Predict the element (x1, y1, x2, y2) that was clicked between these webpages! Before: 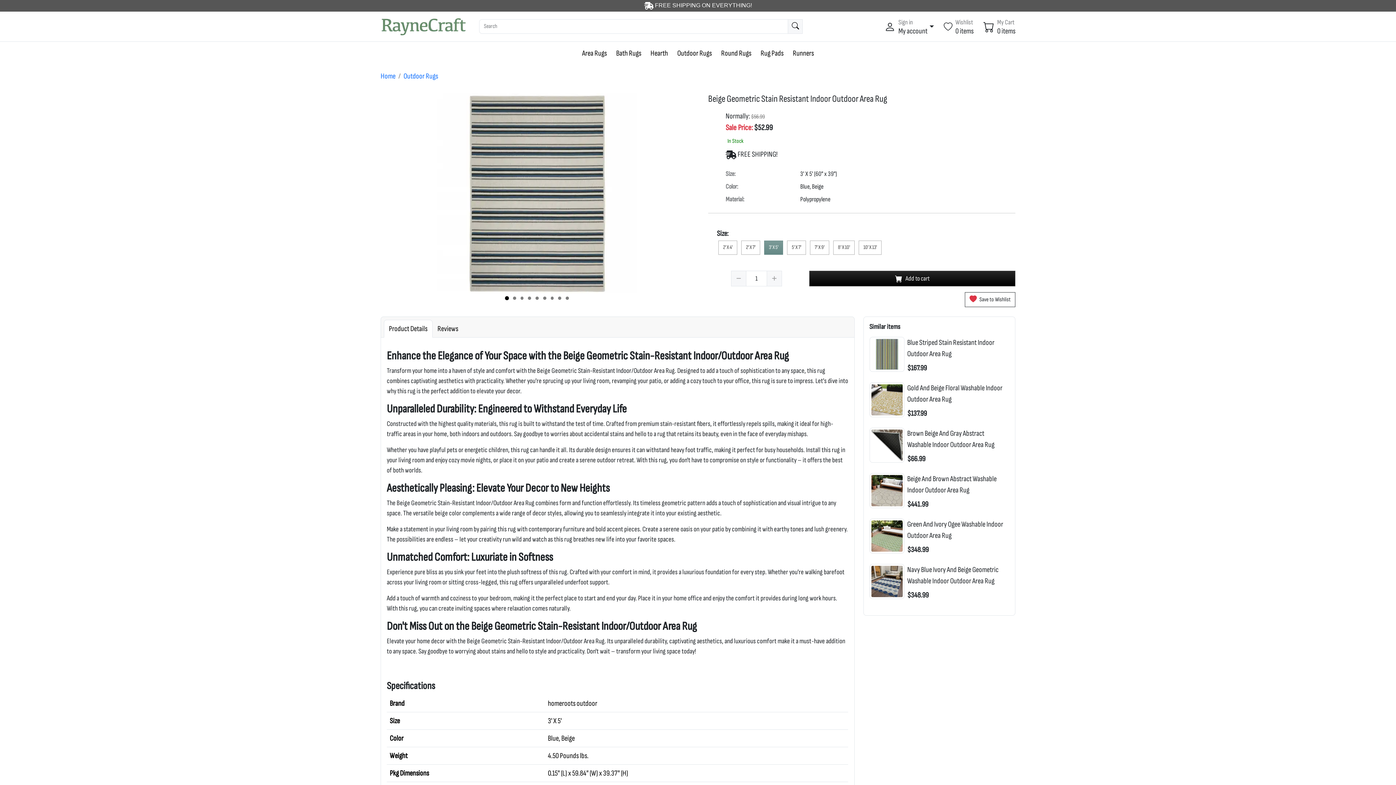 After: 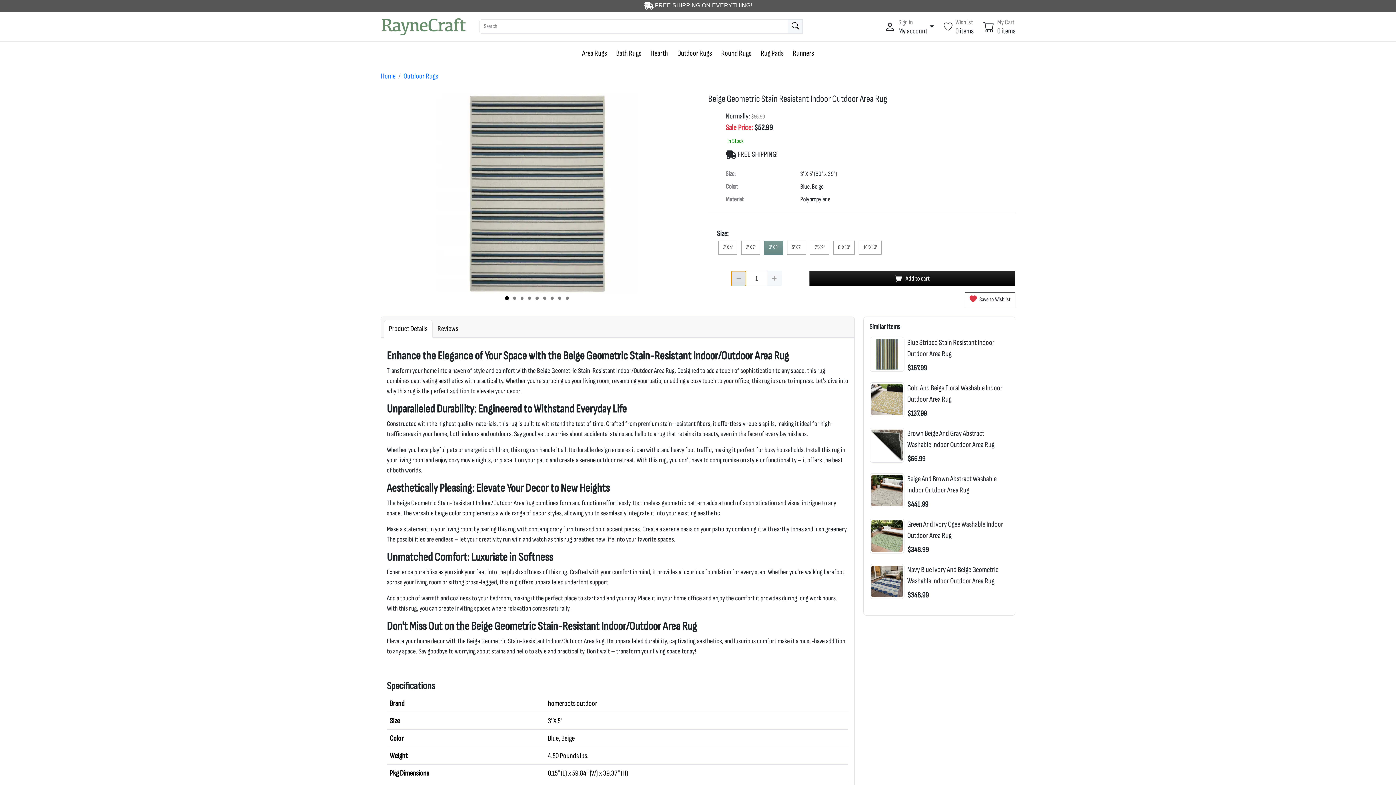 Action: bbox: (731, 270, 746, 286)